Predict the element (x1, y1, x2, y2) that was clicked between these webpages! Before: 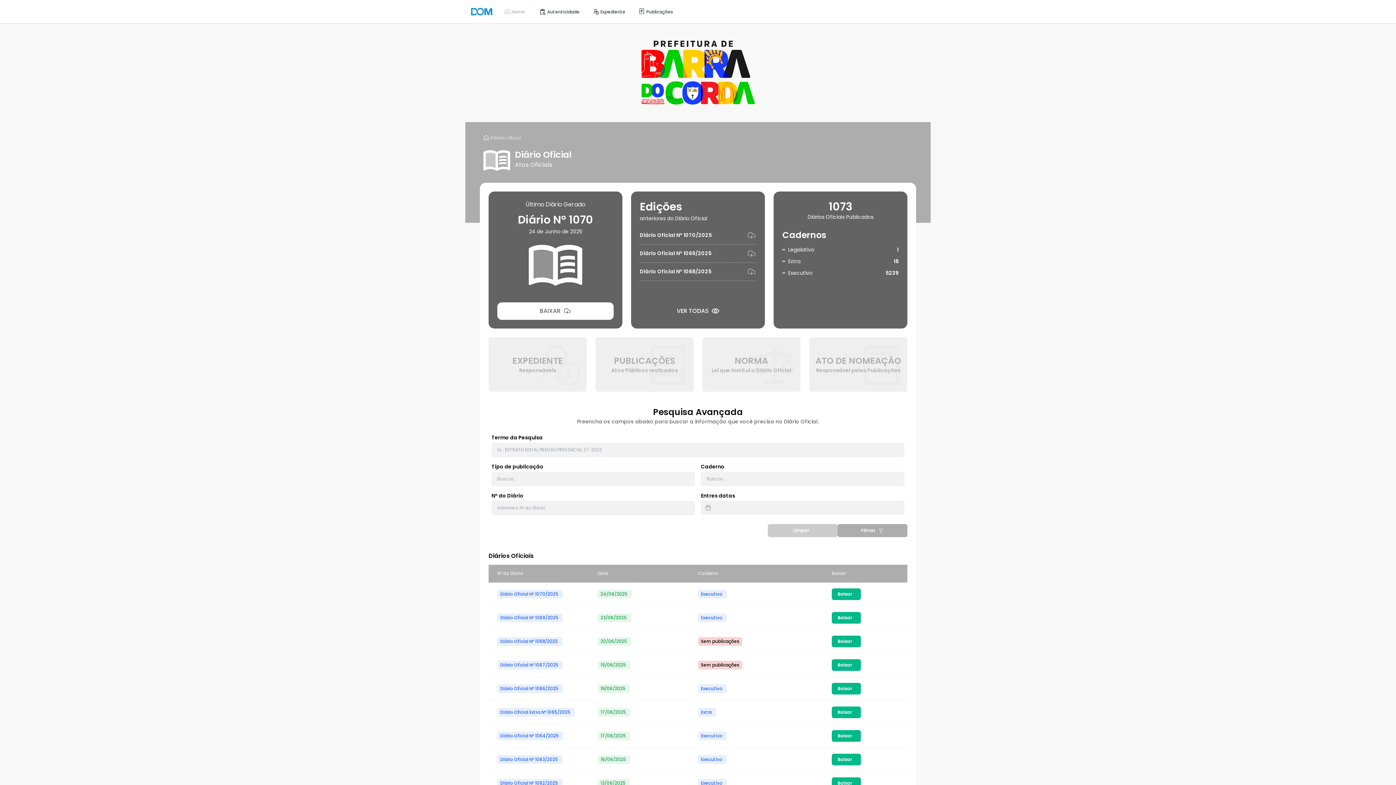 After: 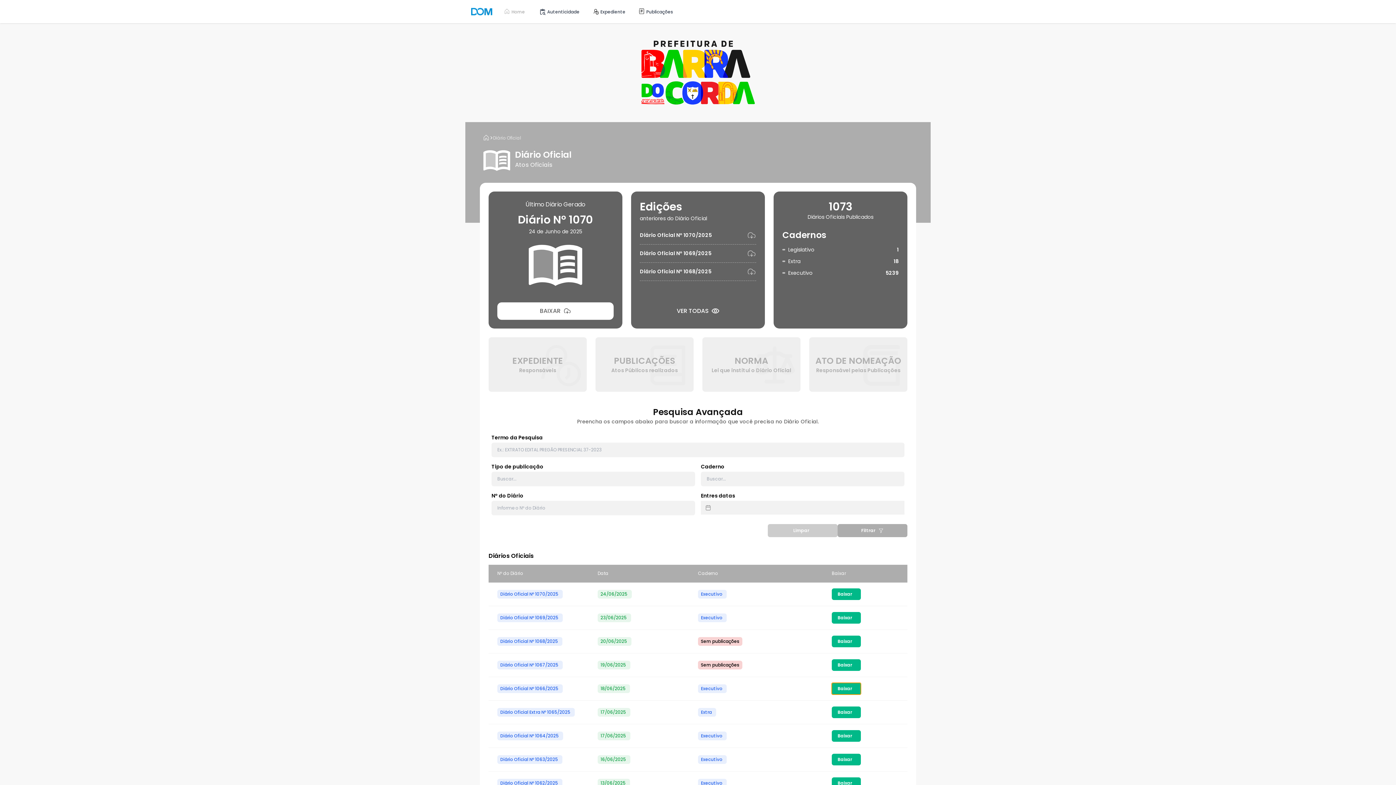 Action: bbox: (832, 683, 861, 695) label: Baixar